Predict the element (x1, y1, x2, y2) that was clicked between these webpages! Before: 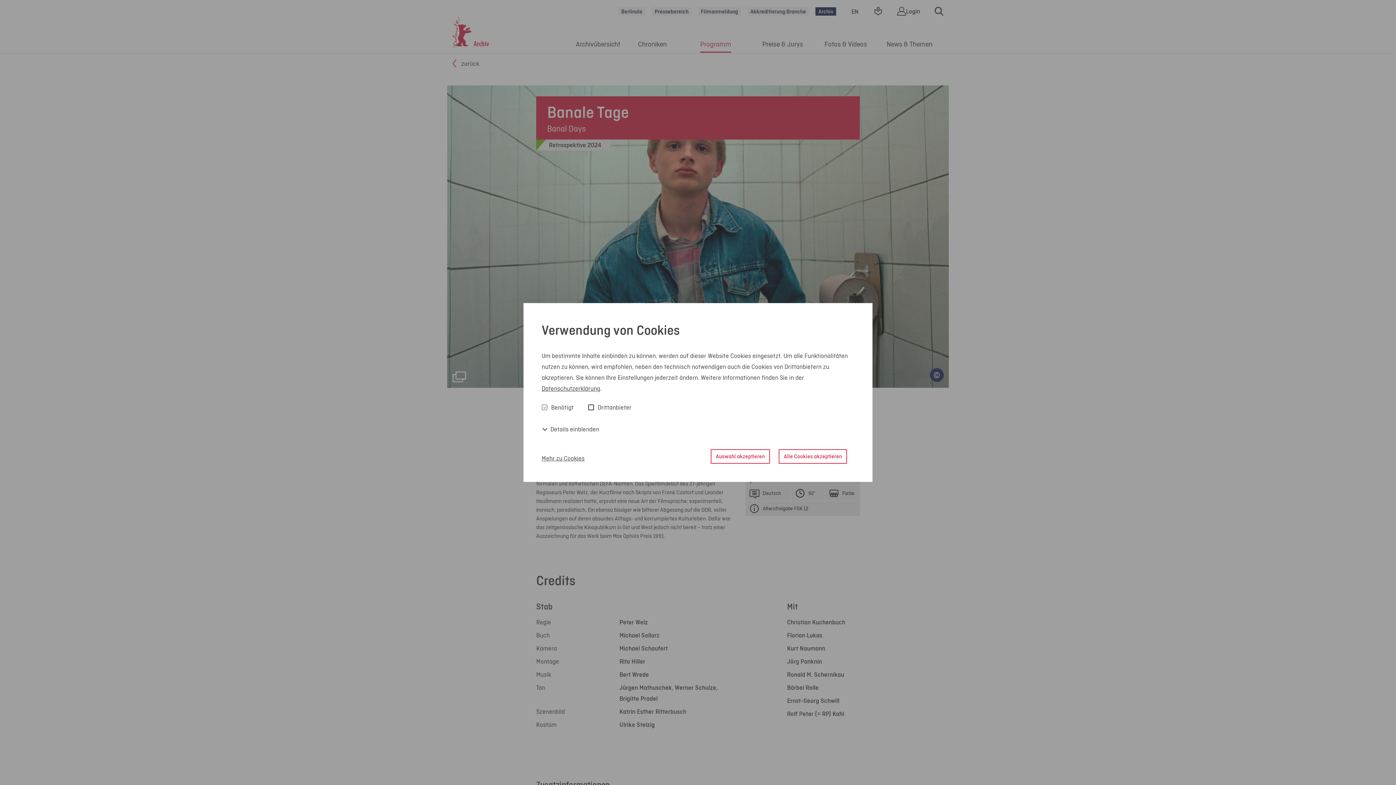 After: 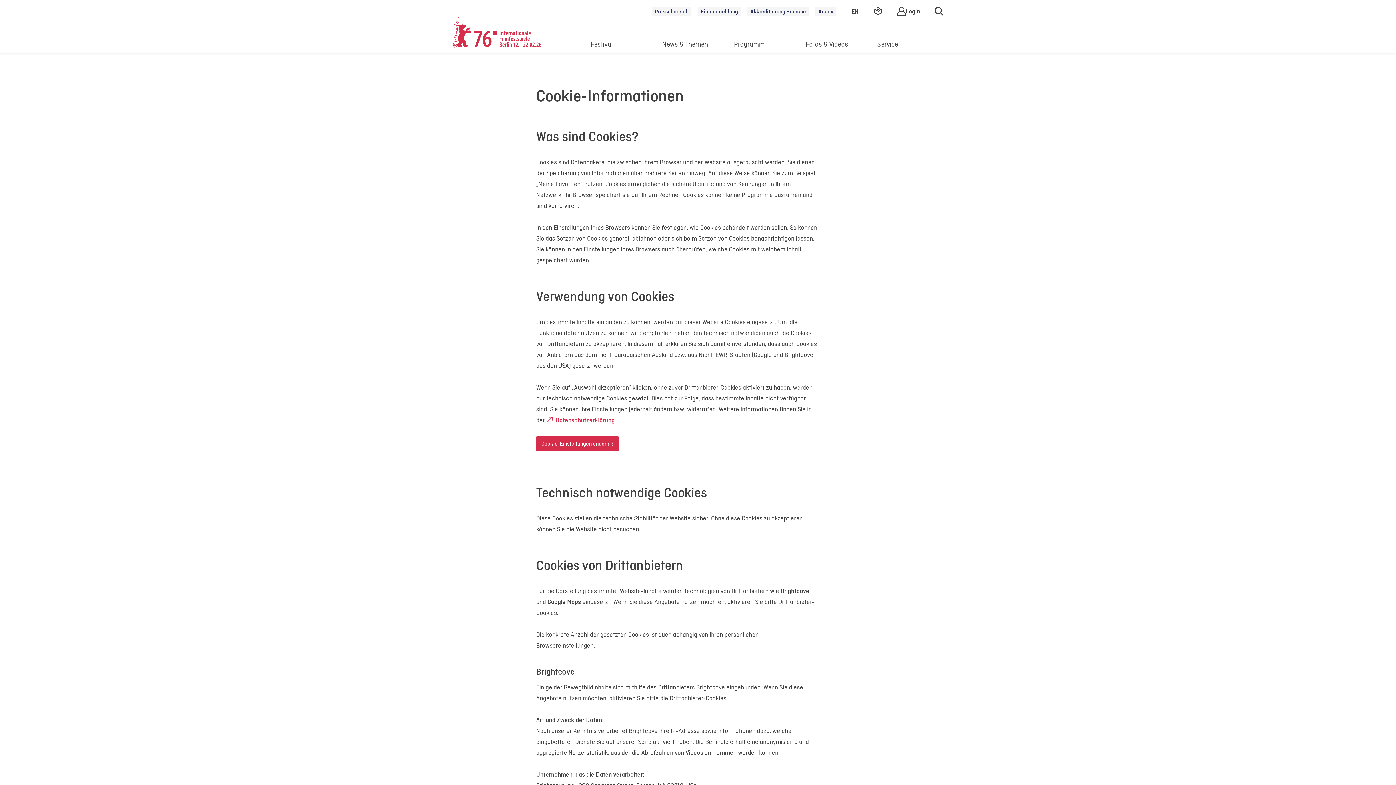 Action: bbox: (541, 453, 584, 463) label: Mehr zu Cookies